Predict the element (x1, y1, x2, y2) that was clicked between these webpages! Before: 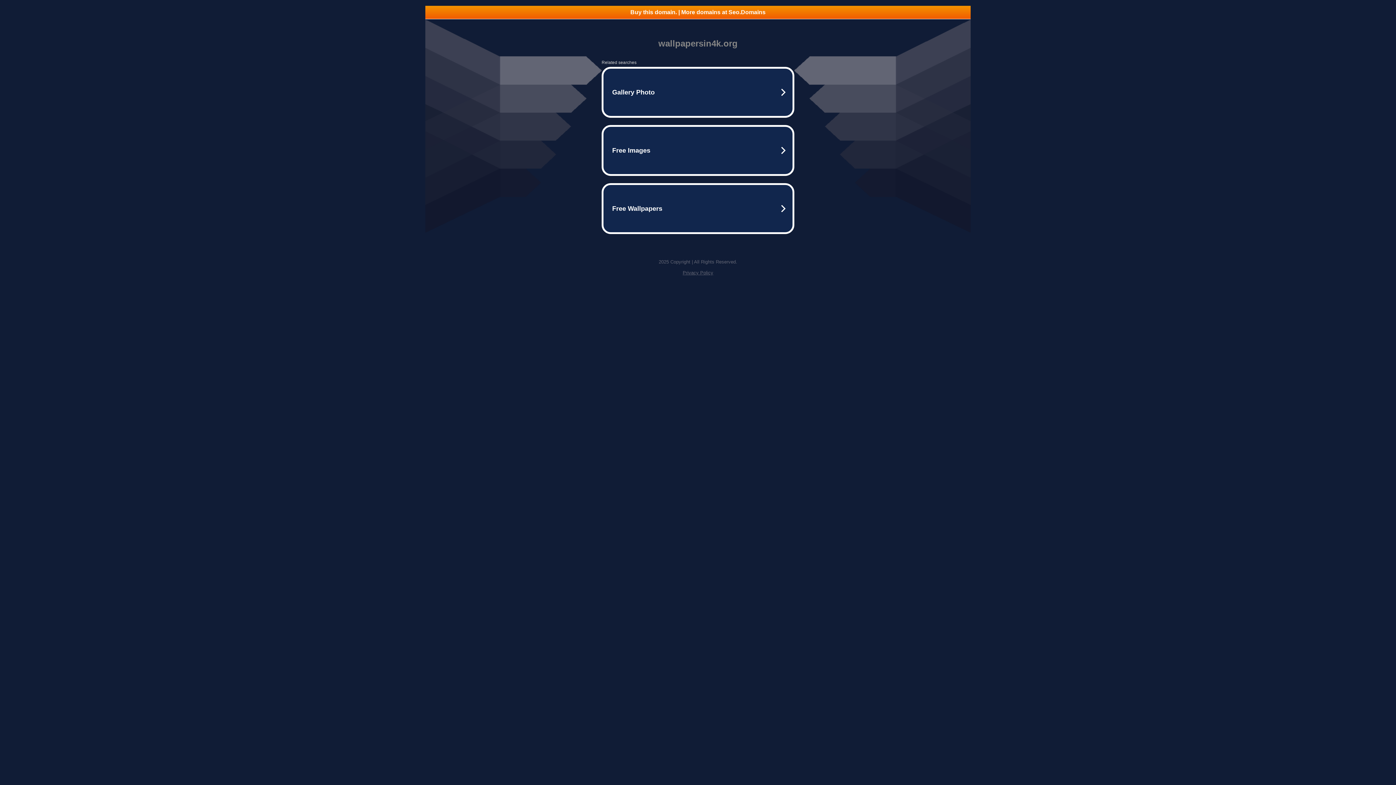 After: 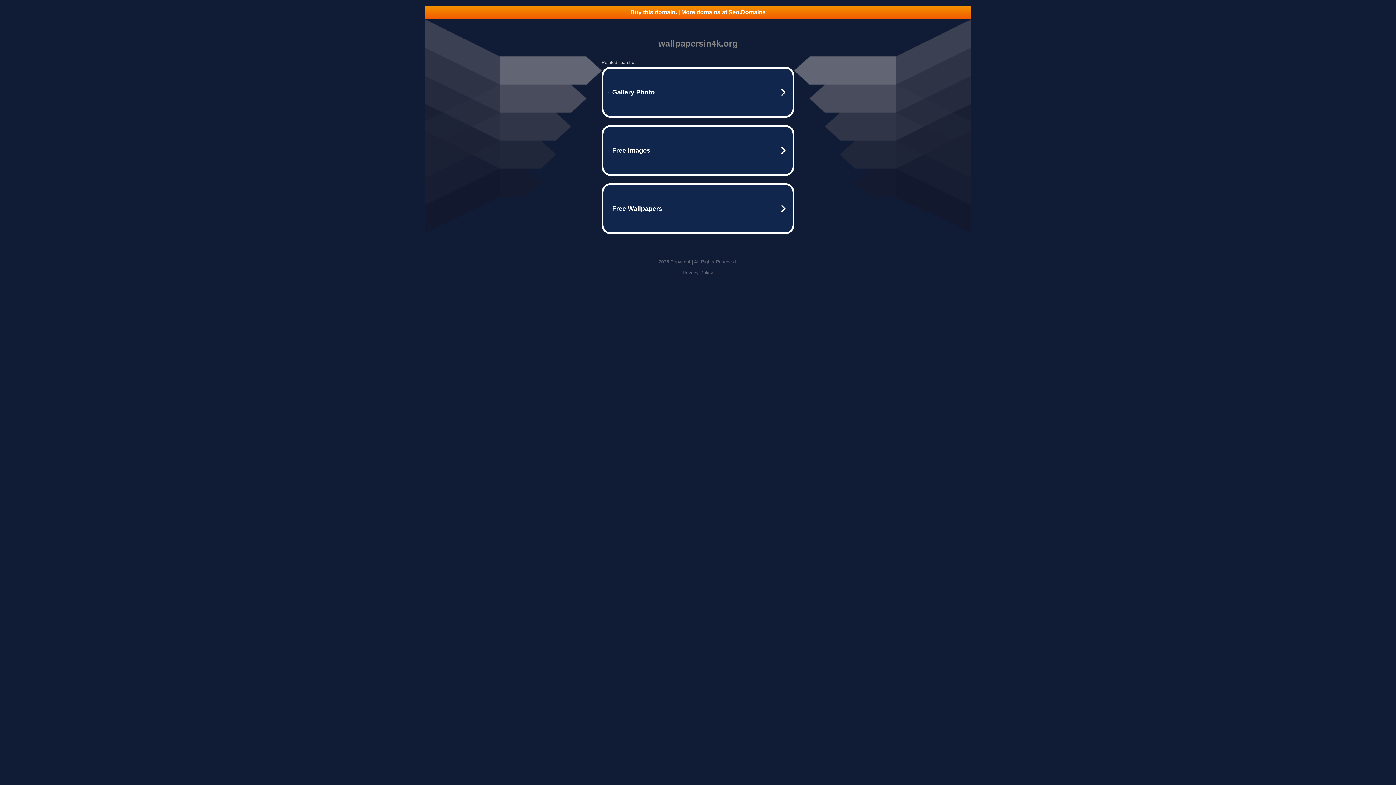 Action: bbox: (425, 5, 970, 18) label: Buy this domain. | More domains at Seo.Domains